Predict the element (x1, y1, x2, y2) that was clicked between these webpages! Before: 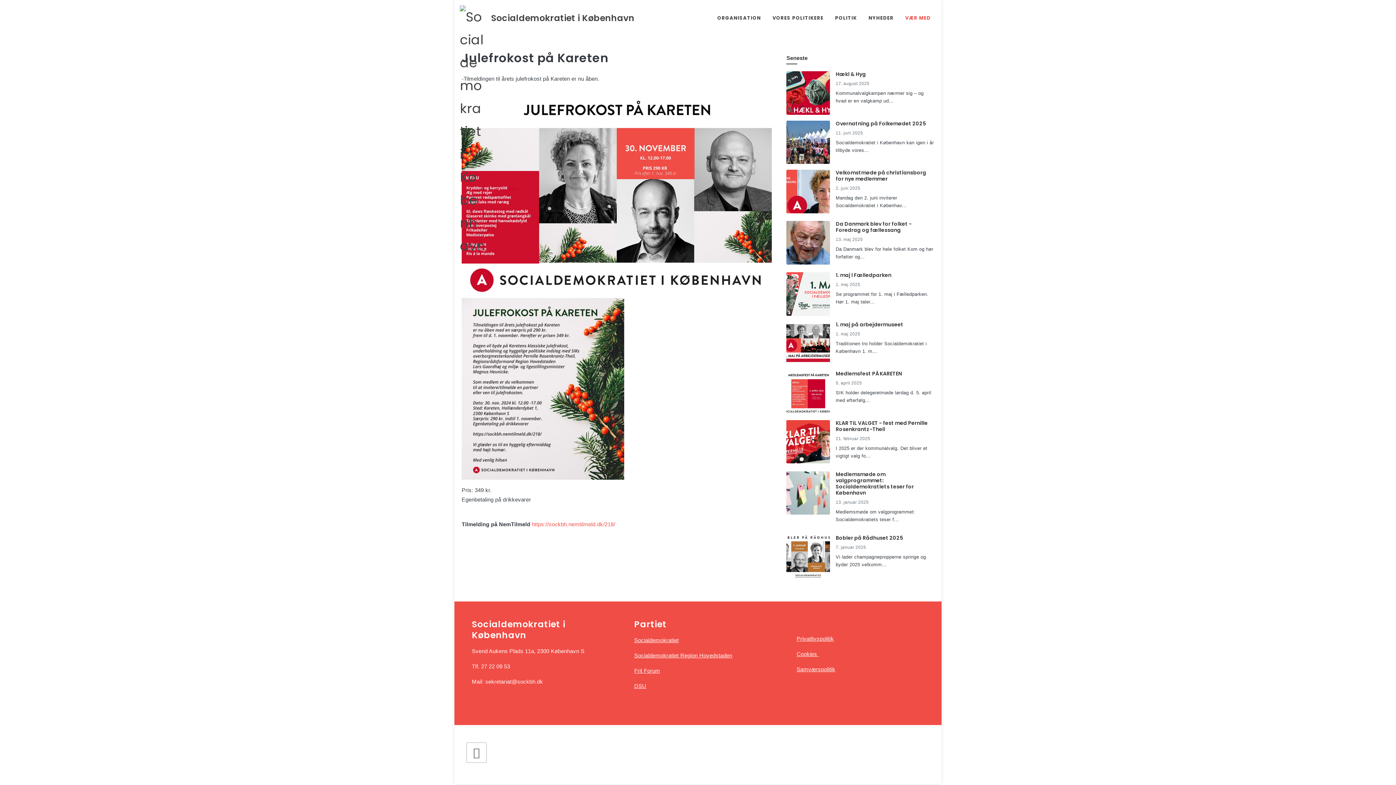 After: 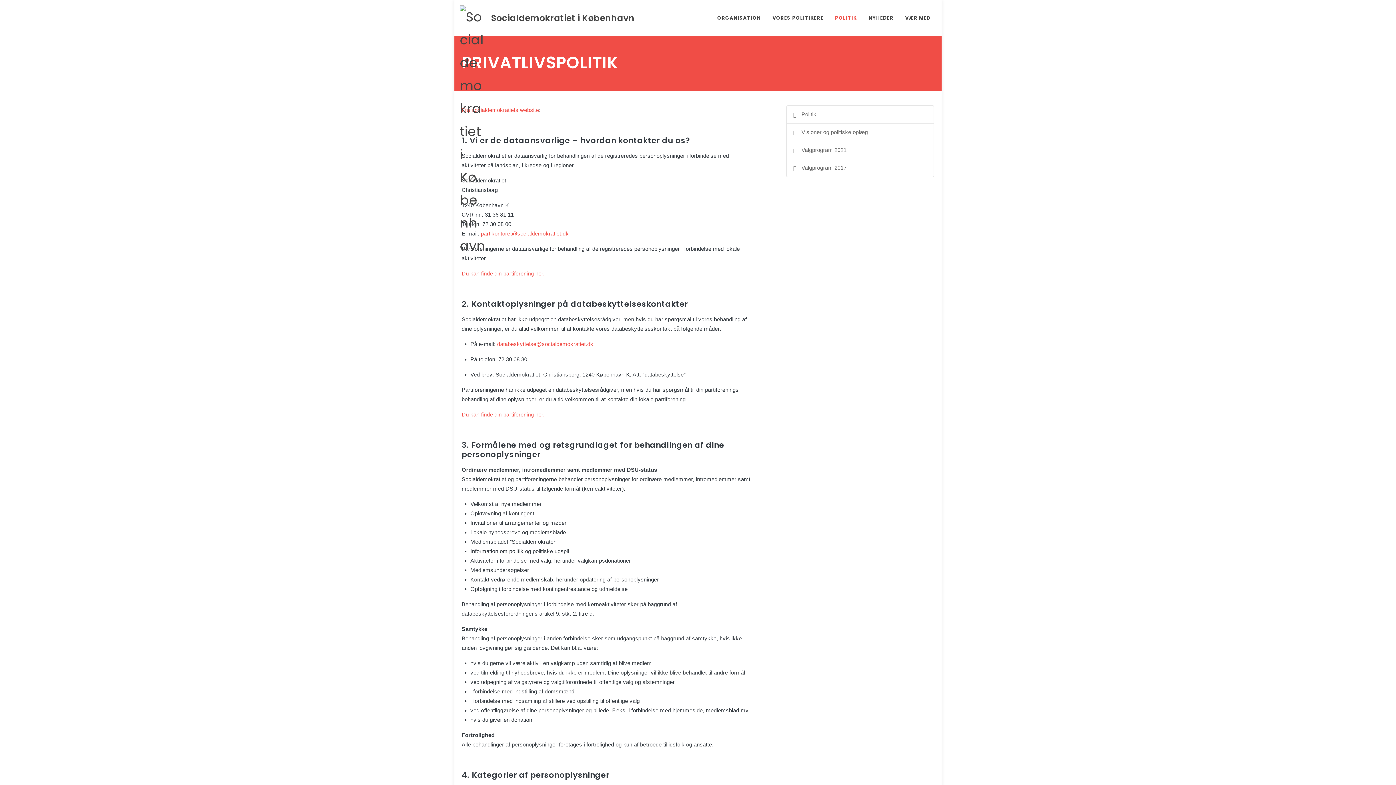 Action: label: Privatlivspolitik bbox: (796, 636, 834, 642)